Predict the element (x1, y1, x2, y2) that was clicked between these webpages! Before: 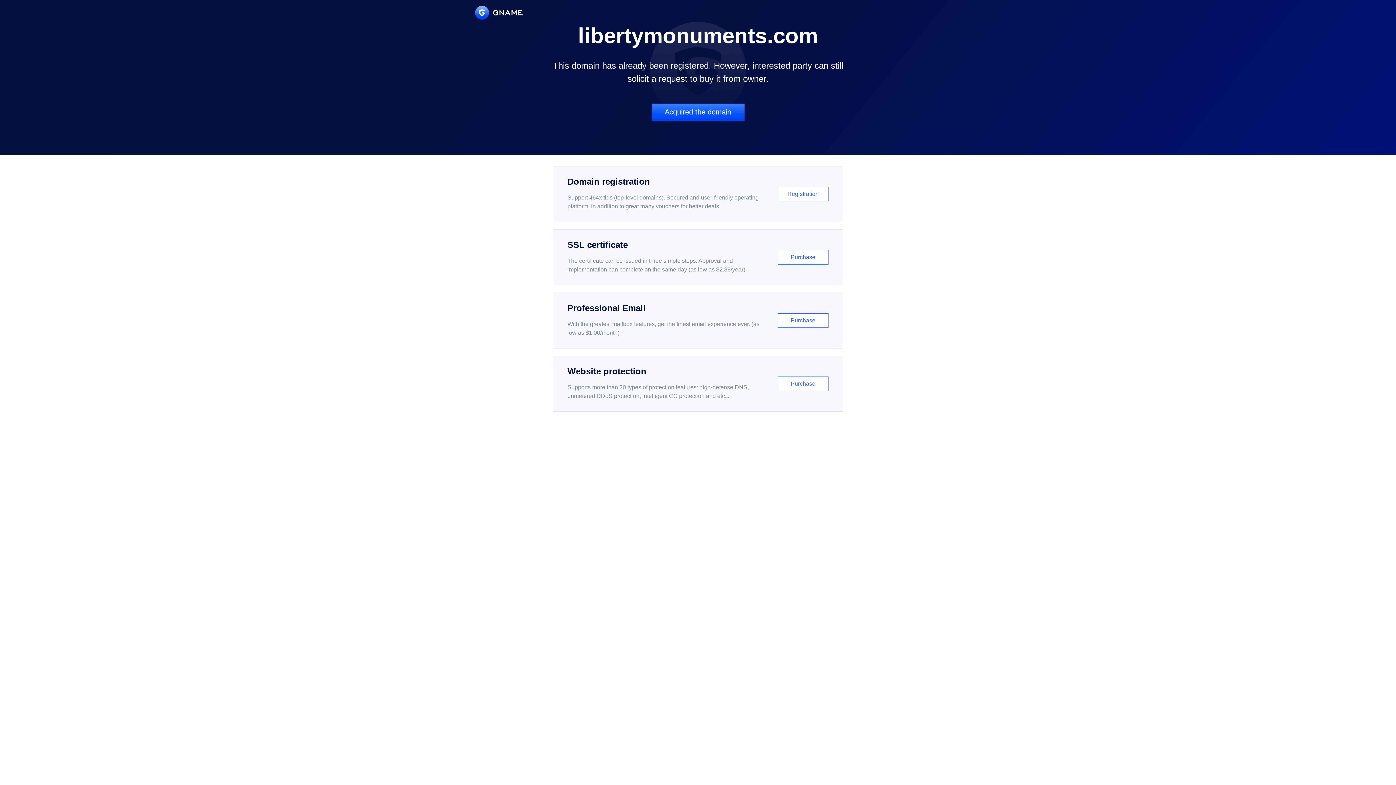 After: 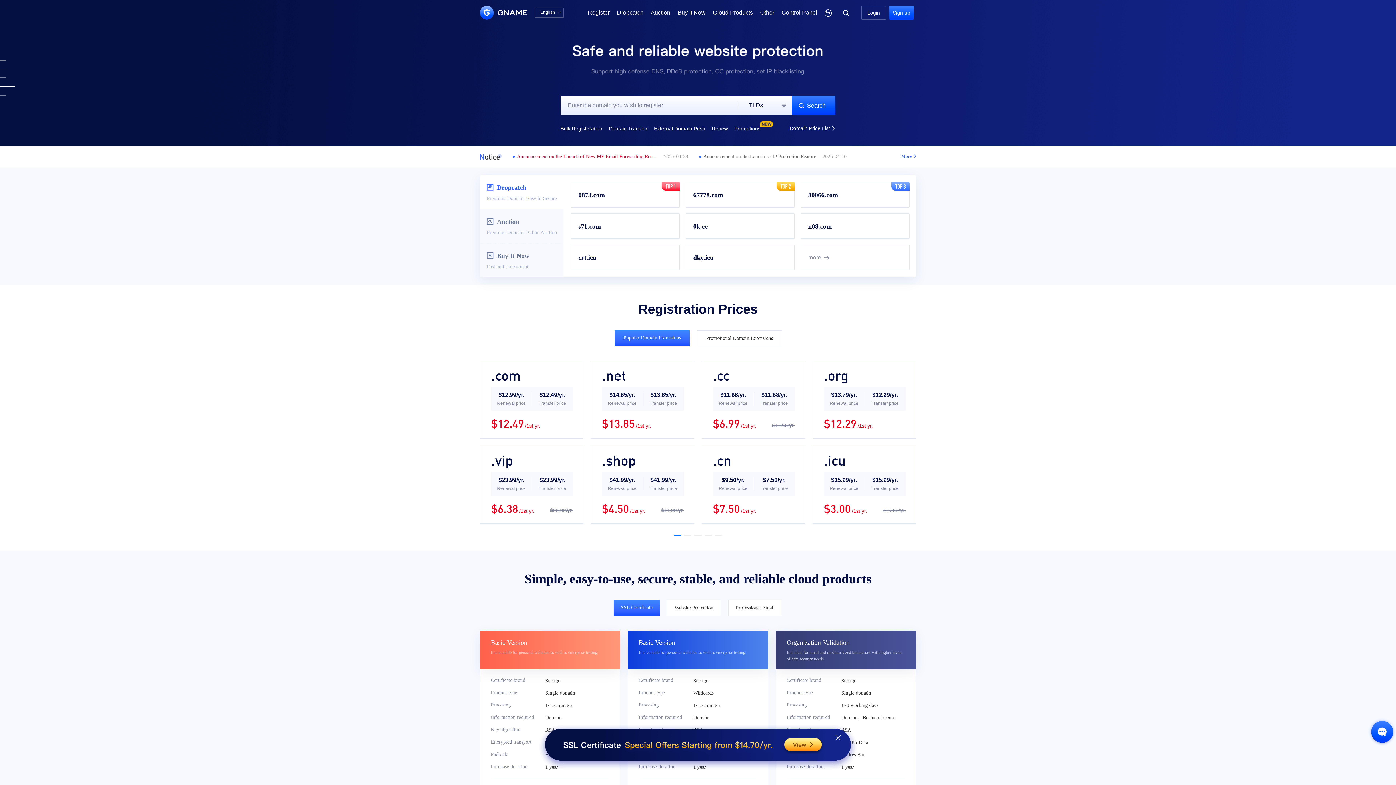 Action: bbox: (475, 5, 522, 19)